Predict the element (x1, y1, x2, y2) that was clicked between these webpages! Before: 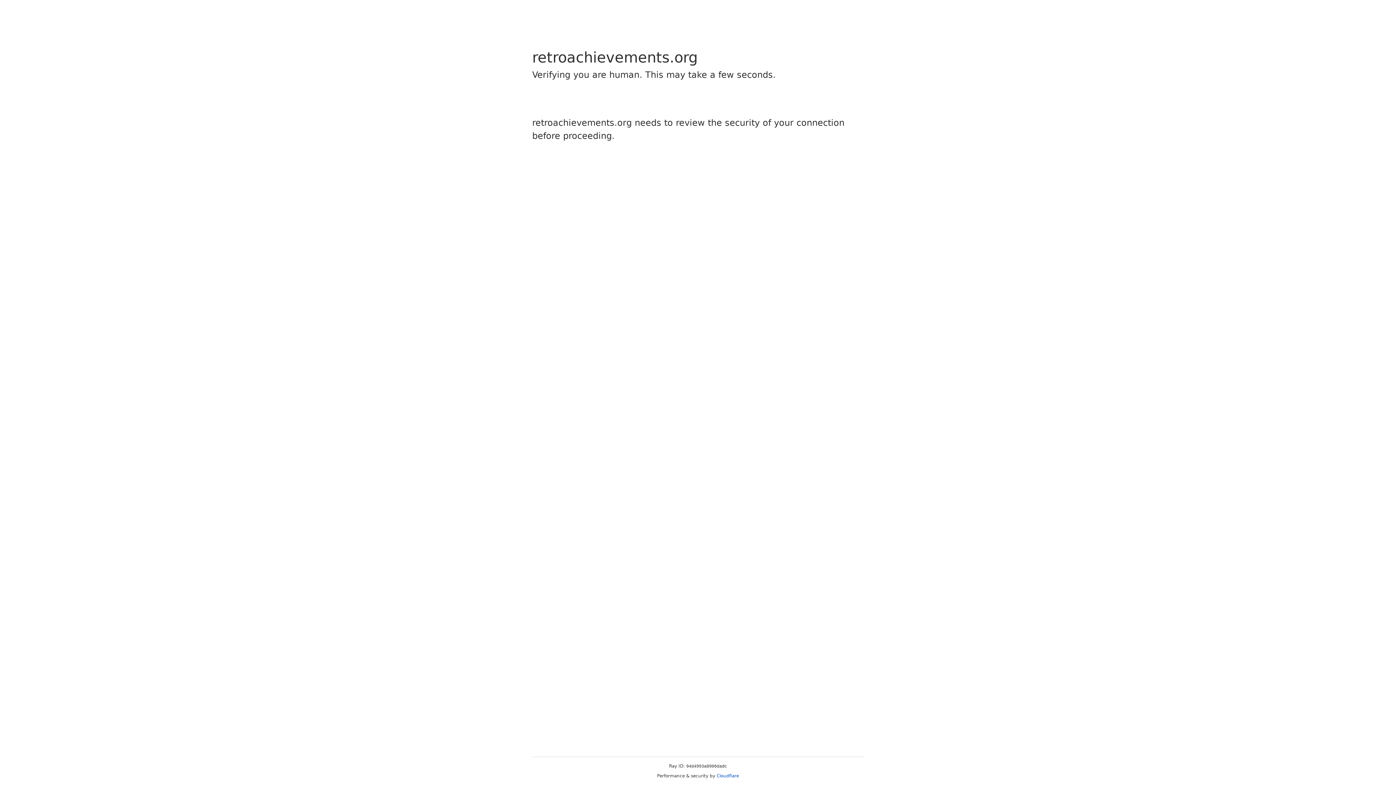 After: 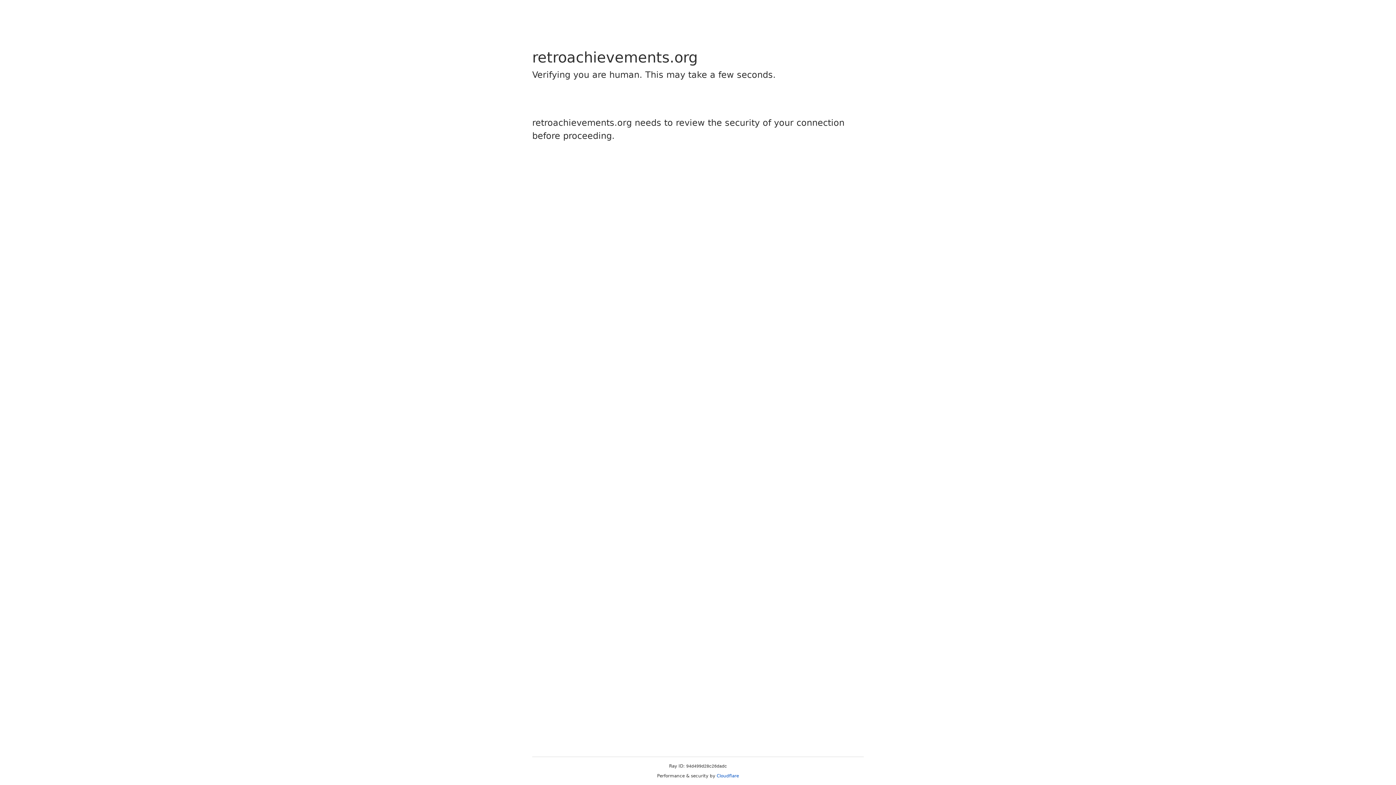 Action: bbox: (716, 773, 739, 778) label: Cloudflare